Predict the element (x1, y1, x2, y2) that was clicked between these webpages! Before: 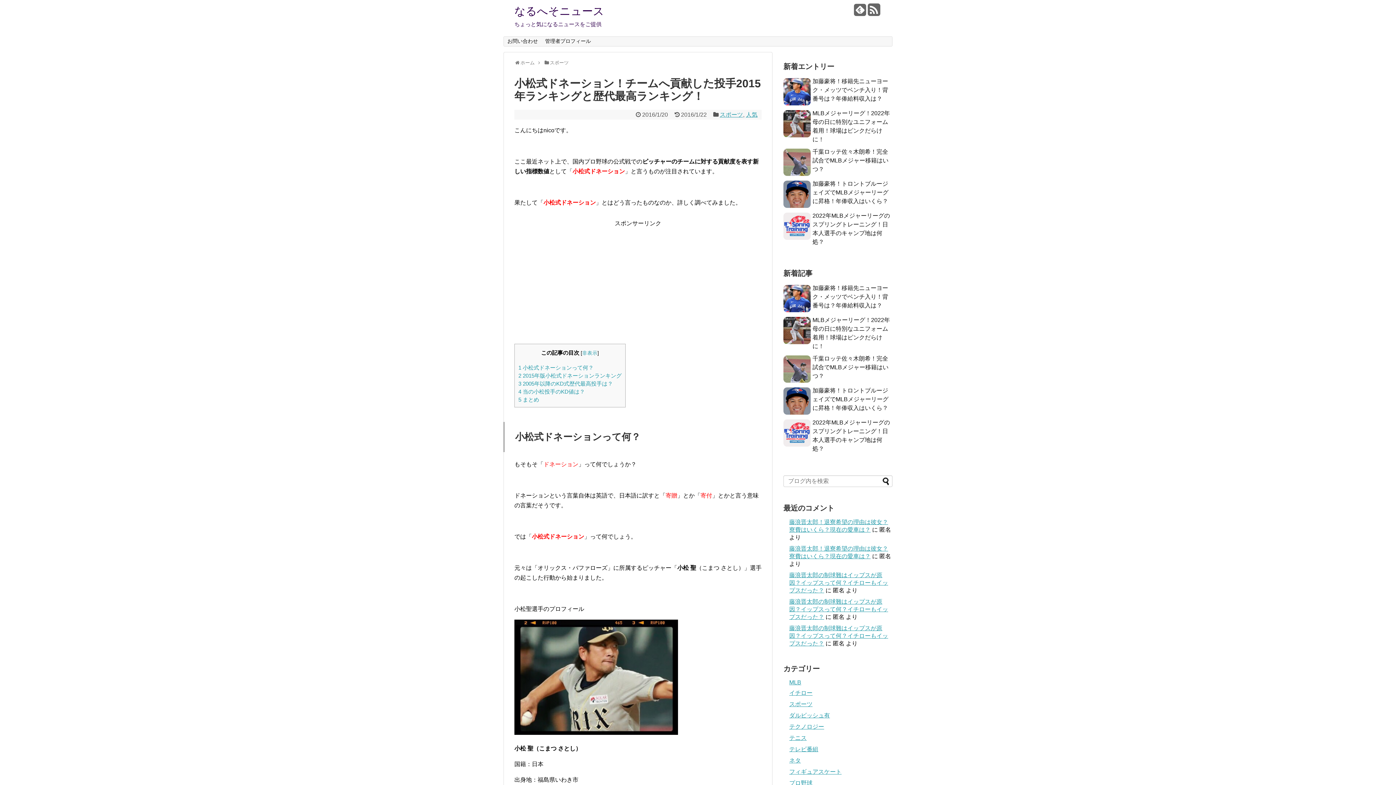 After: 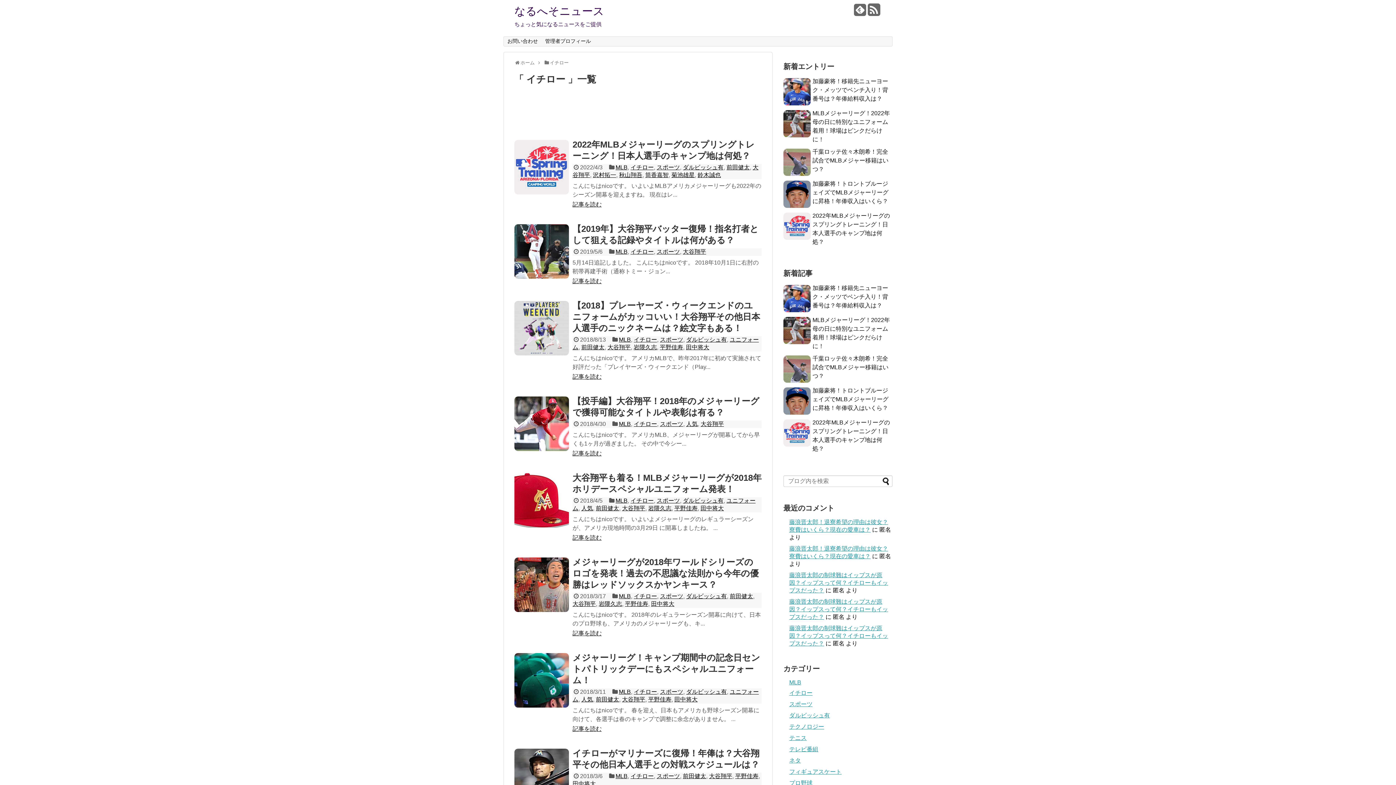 Action: bbox: (789, 690, 812, 696) label: イチロー